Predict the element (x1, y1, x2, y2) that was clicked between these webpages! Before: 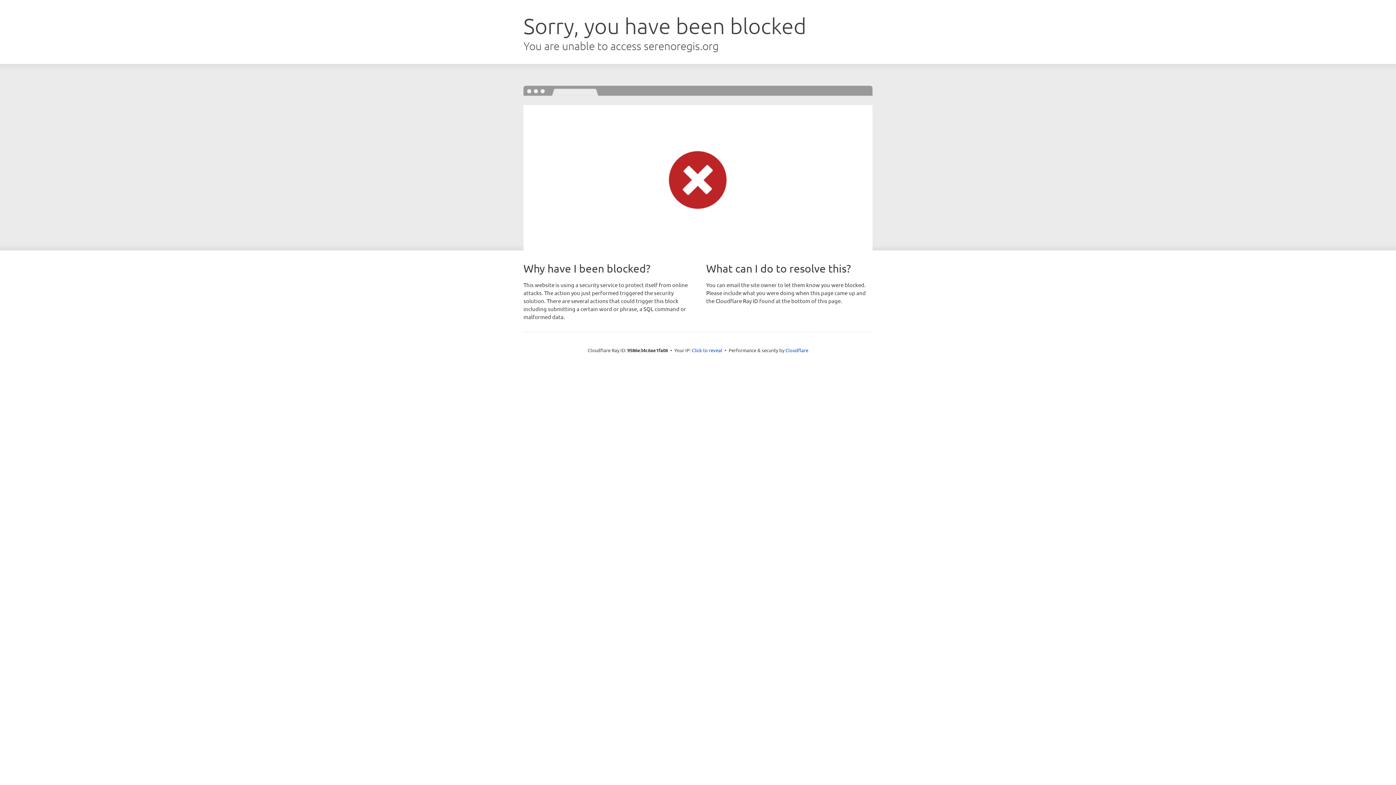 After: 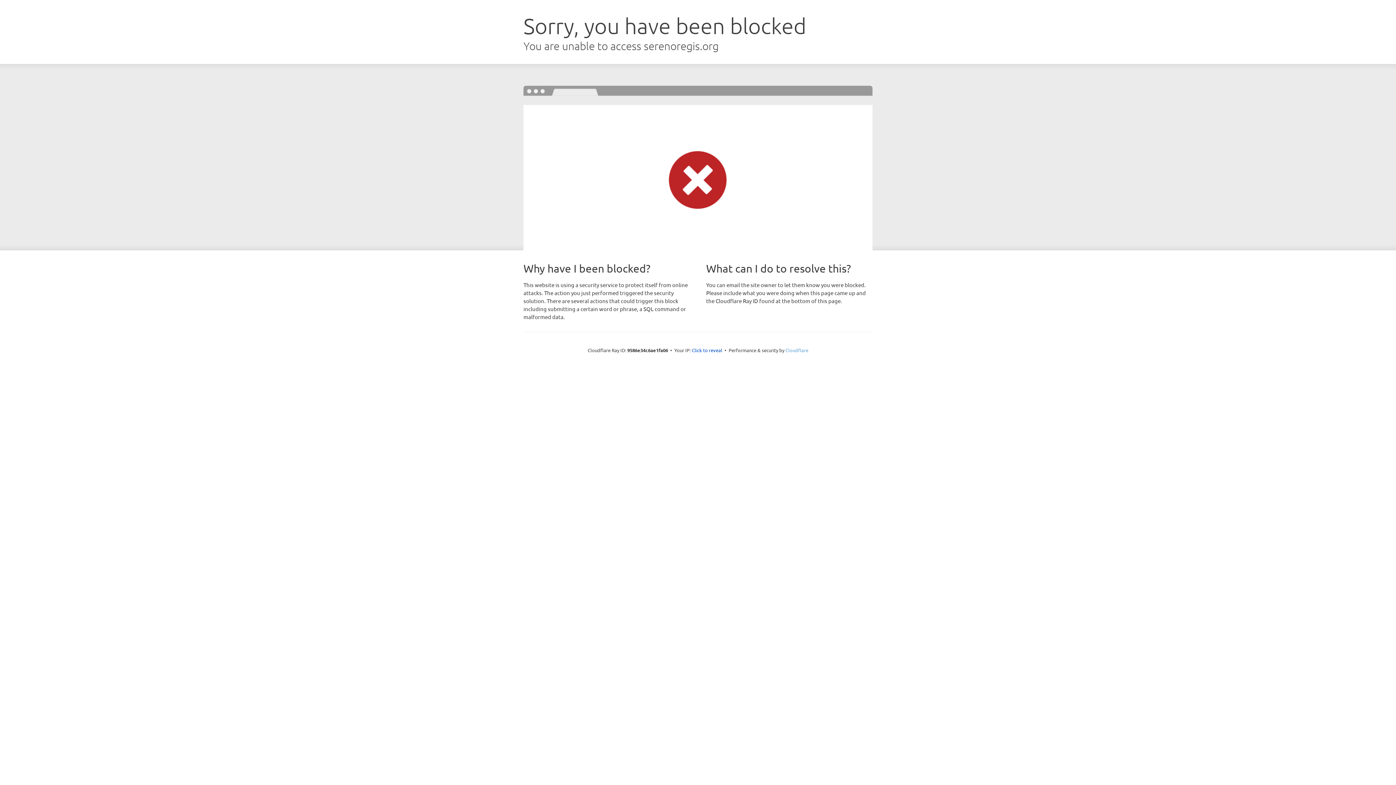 Action: bbox: (785, 347, 808, 353) label: Cloudflare